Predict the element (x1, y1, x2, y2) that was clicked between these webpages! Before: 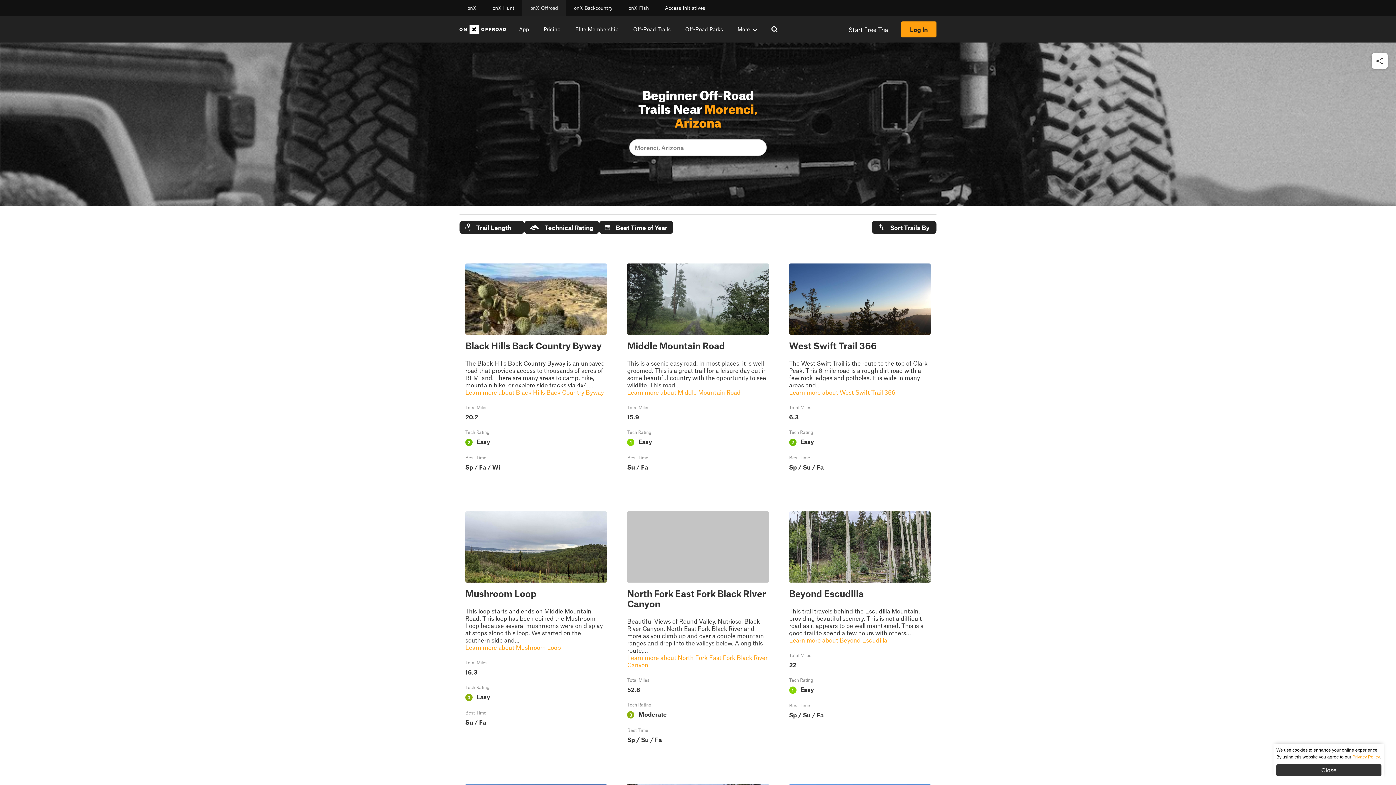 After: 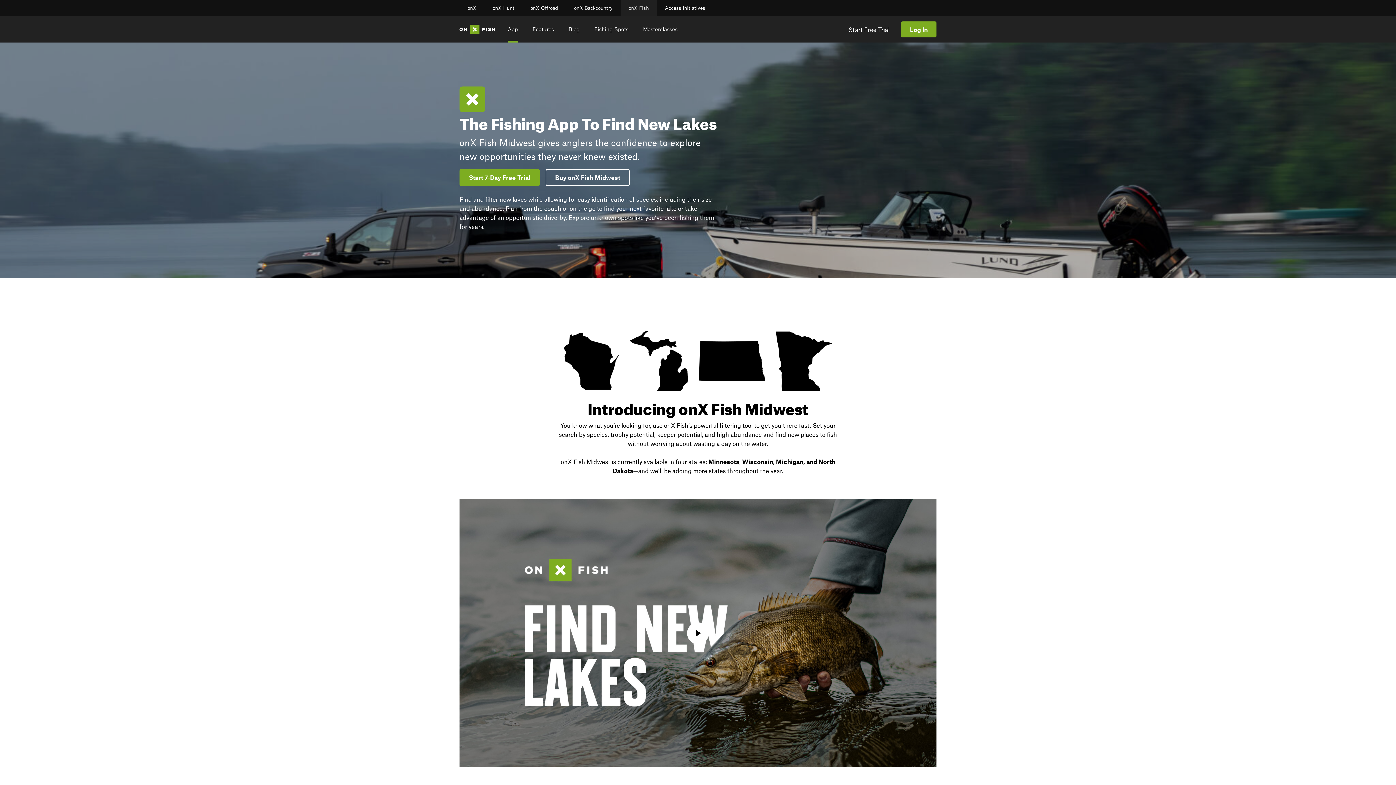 Action: label: onX Fish bbox: (620, 0, 657, 16)